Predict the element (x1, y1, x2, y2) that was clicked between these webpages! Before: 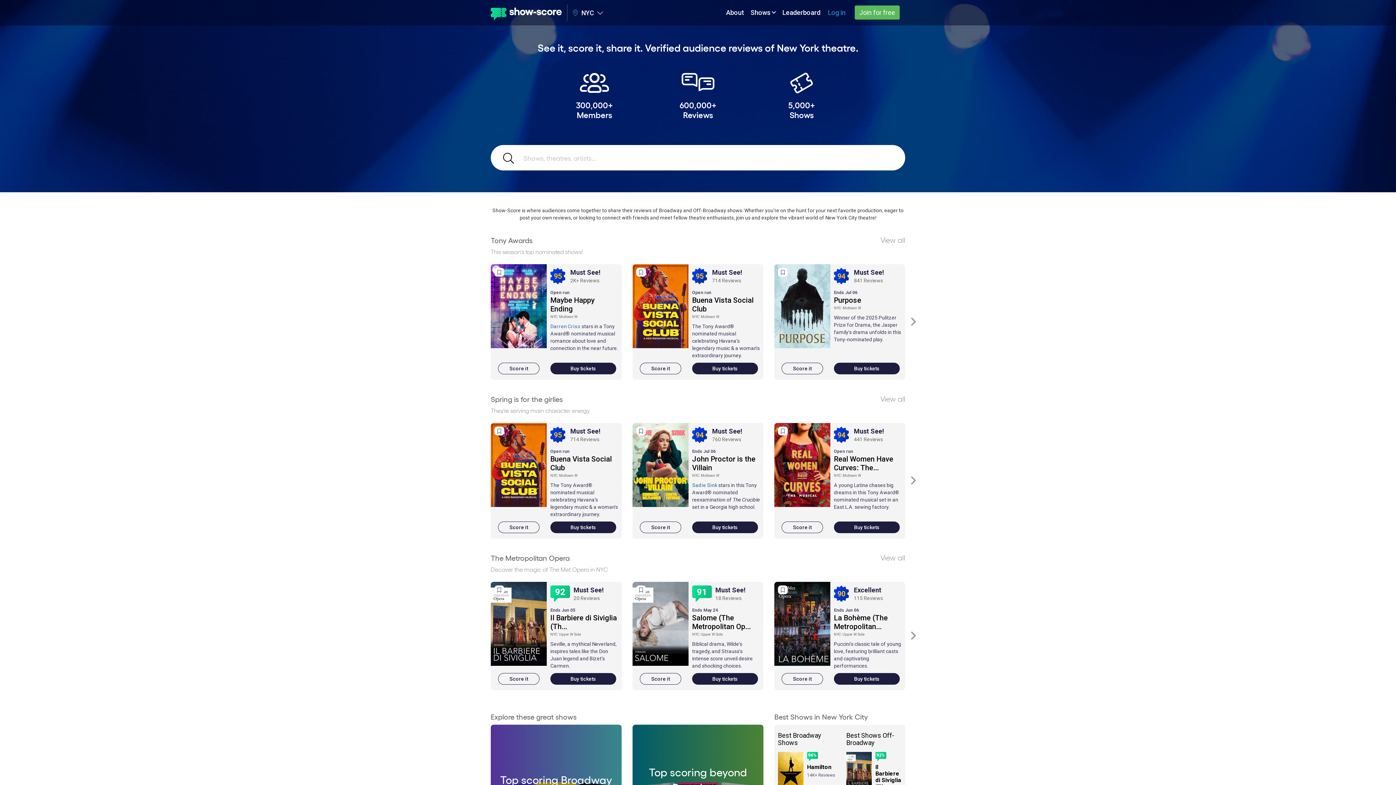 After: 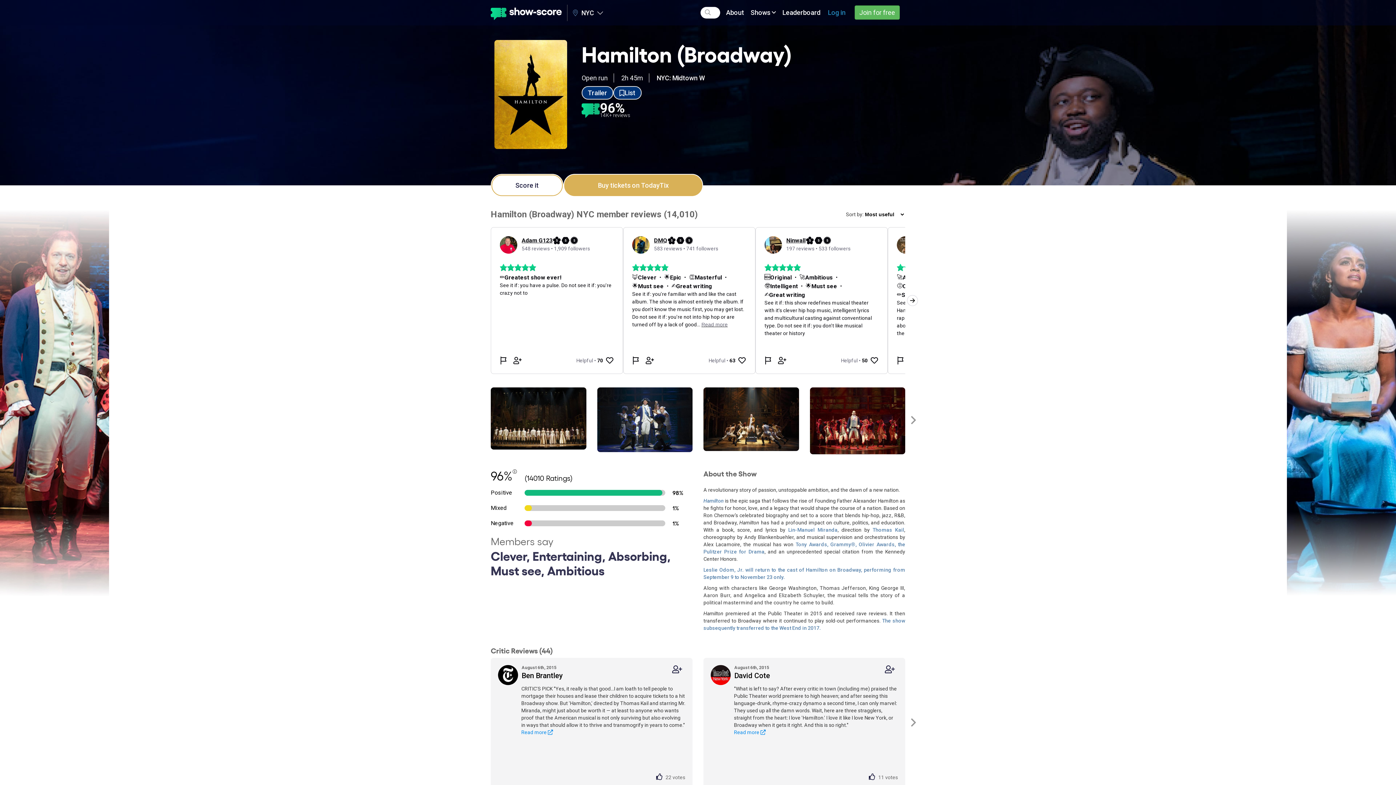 Action: bbox: (778, 752, 803, 790)